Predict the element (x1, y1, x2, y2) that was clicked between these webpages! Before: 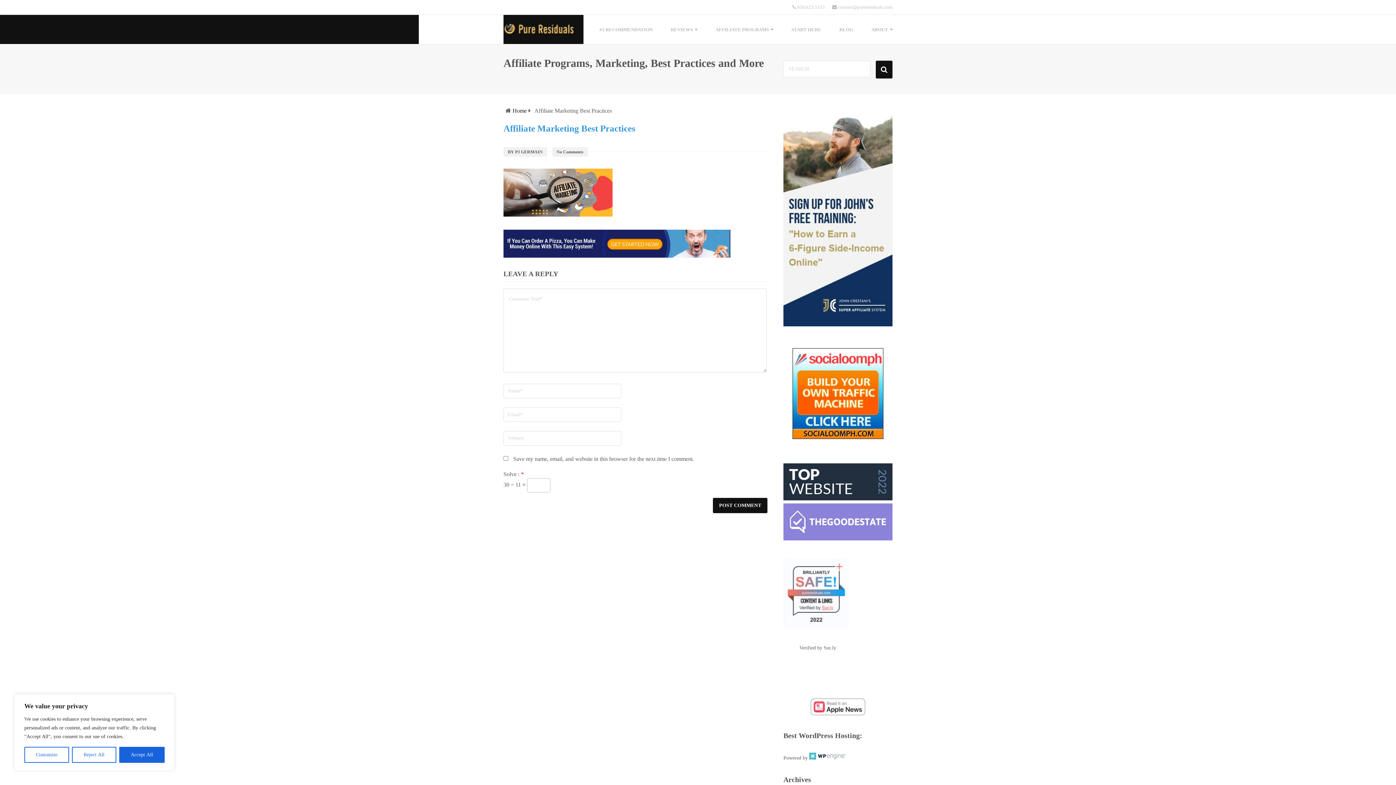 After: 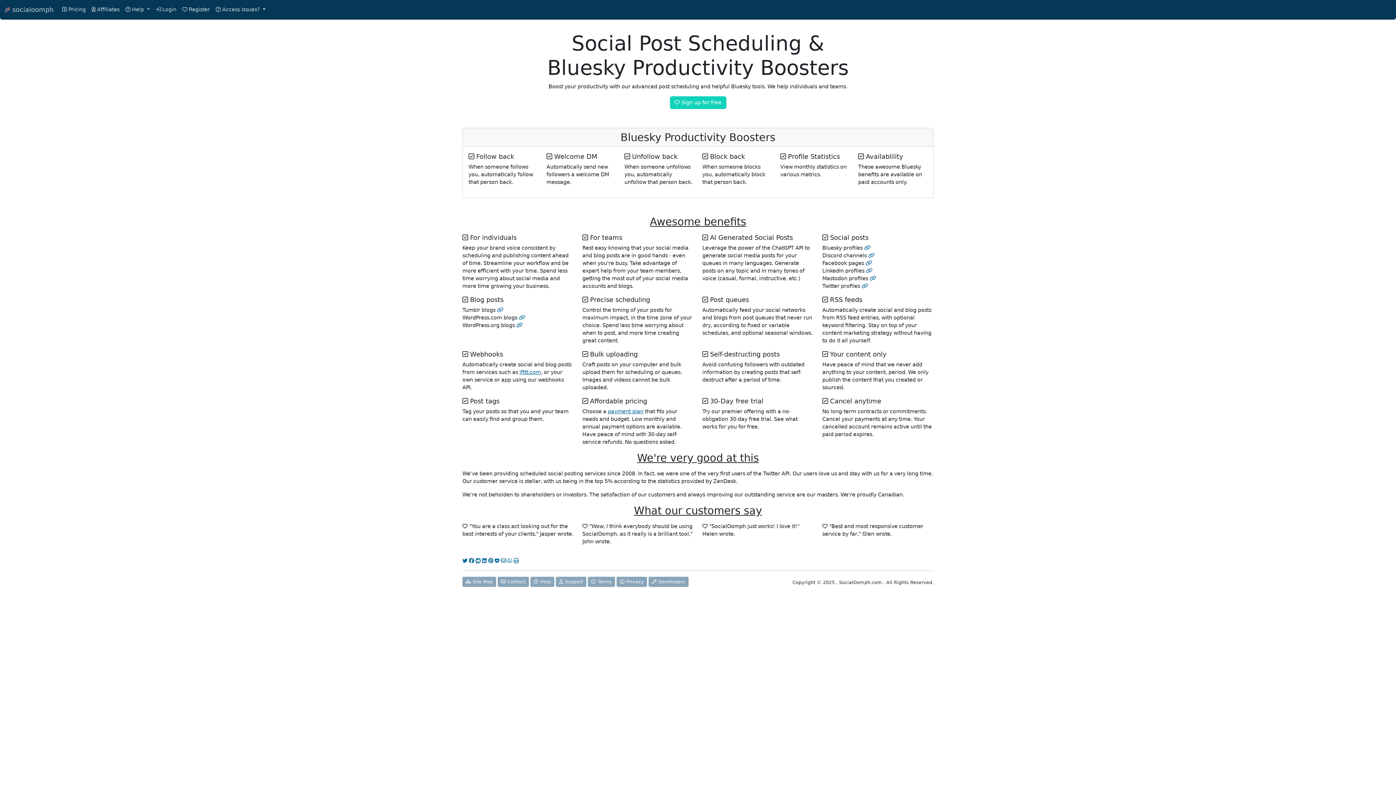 Action: bbox: (792, 434, 883, 440)